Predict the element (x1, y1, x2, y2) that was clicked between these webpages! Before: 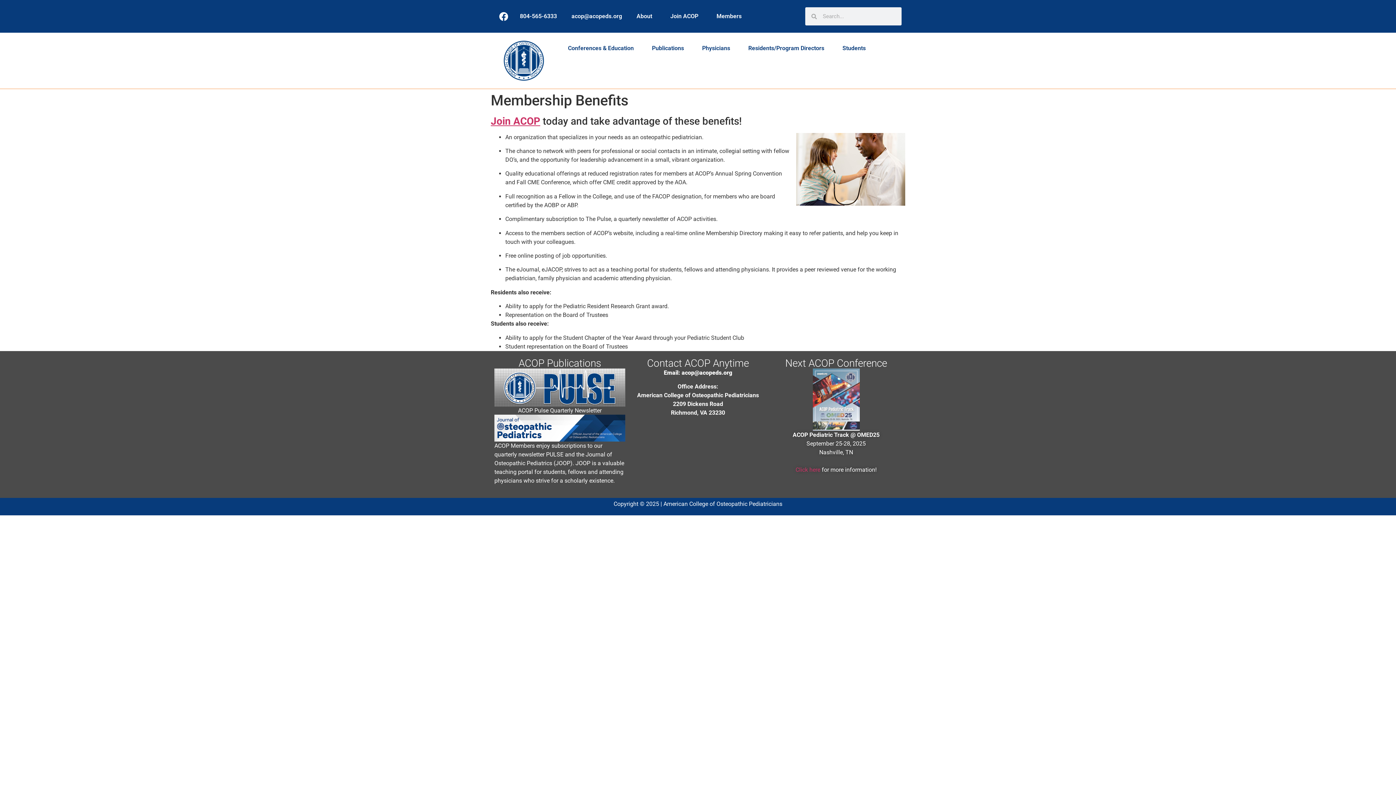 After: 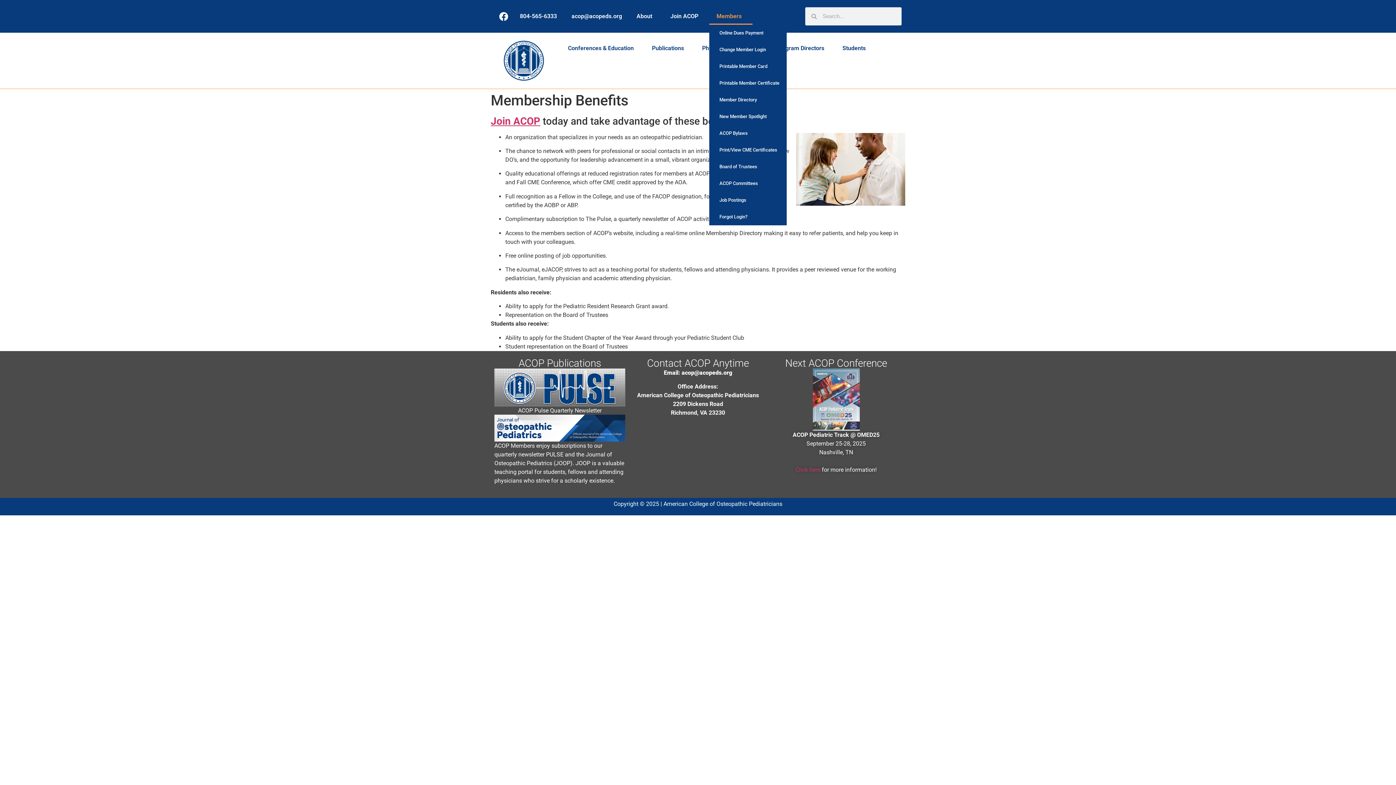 Action: label: Members bbox: (709, 8, 752, 24)